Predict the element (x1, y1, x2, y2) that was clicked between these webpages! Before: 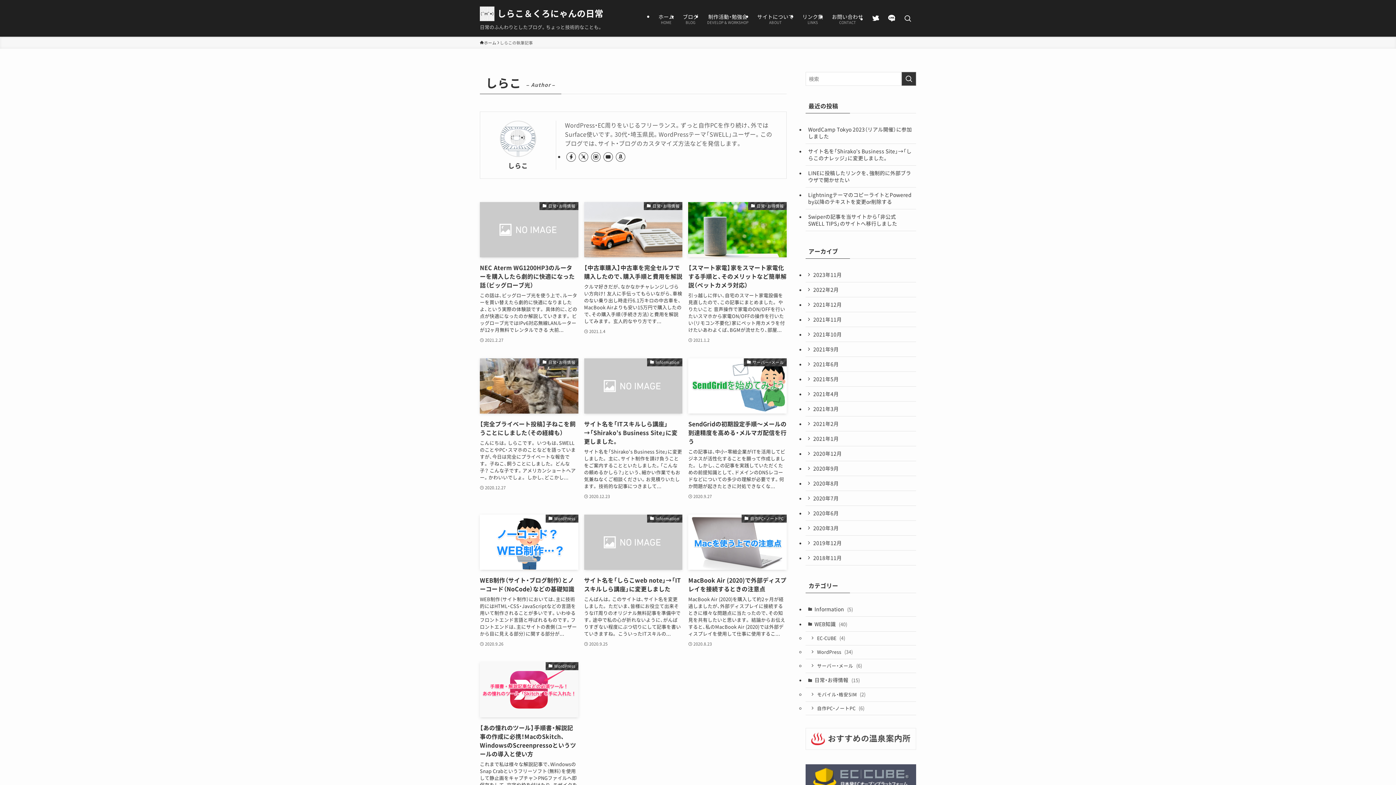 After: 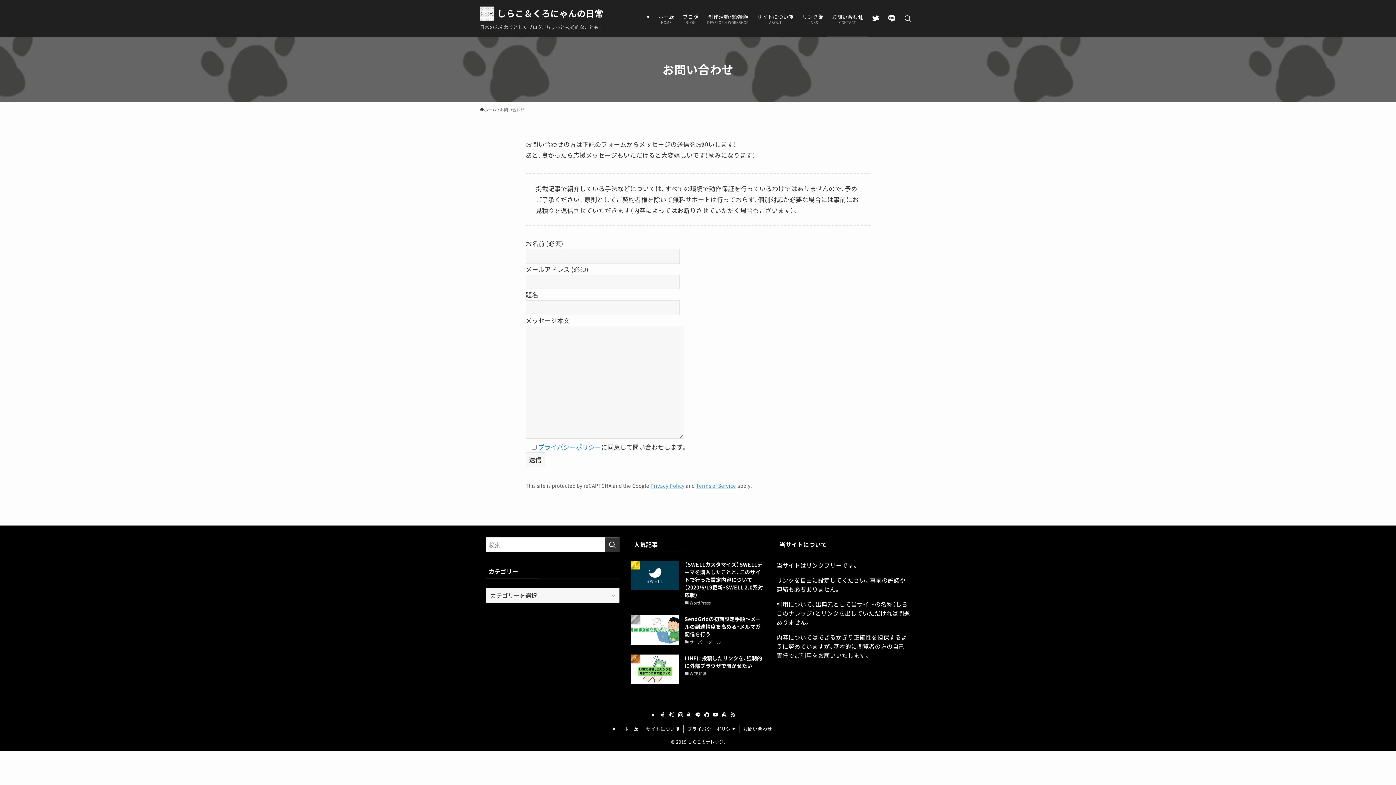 Action: bbox: (827, 0, 867, 36) label: お問い合わせ
CONTACT